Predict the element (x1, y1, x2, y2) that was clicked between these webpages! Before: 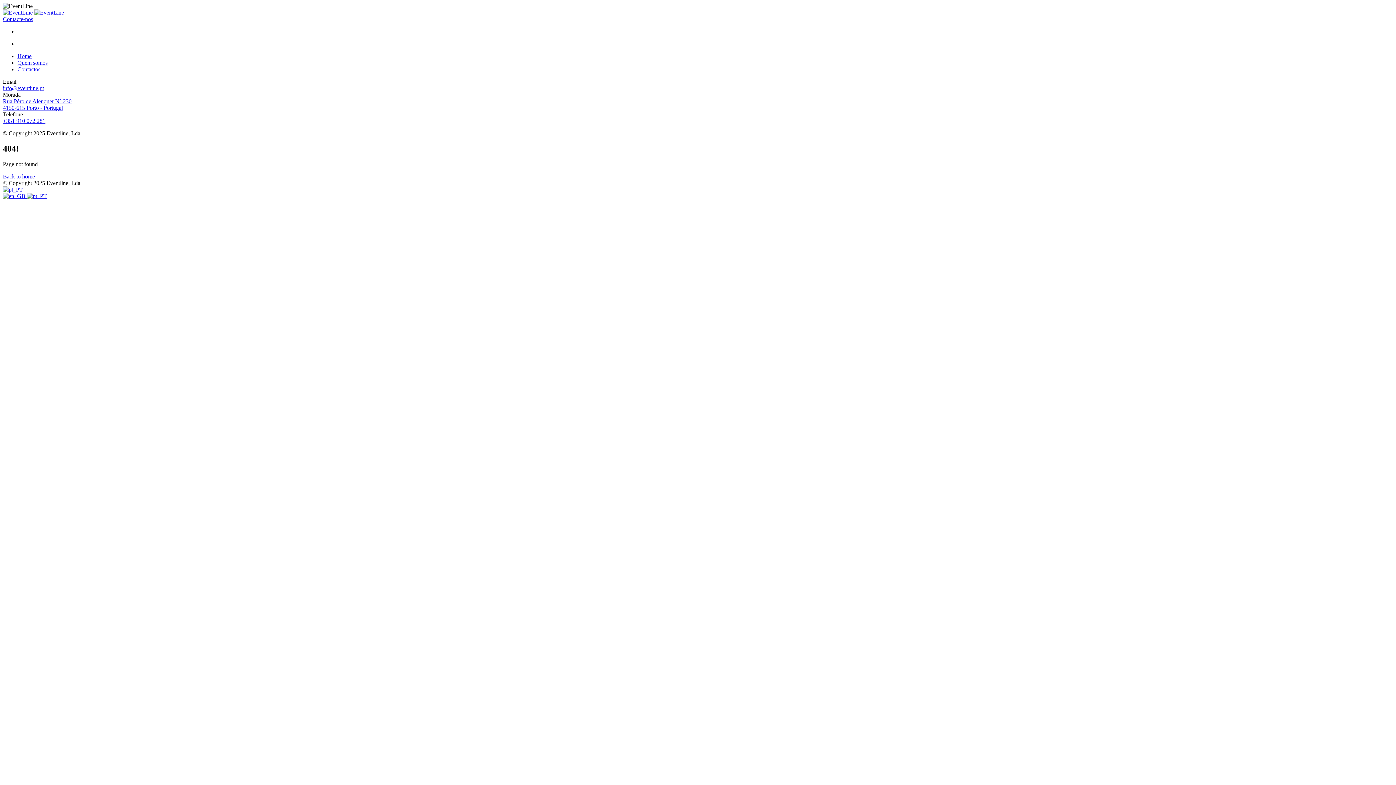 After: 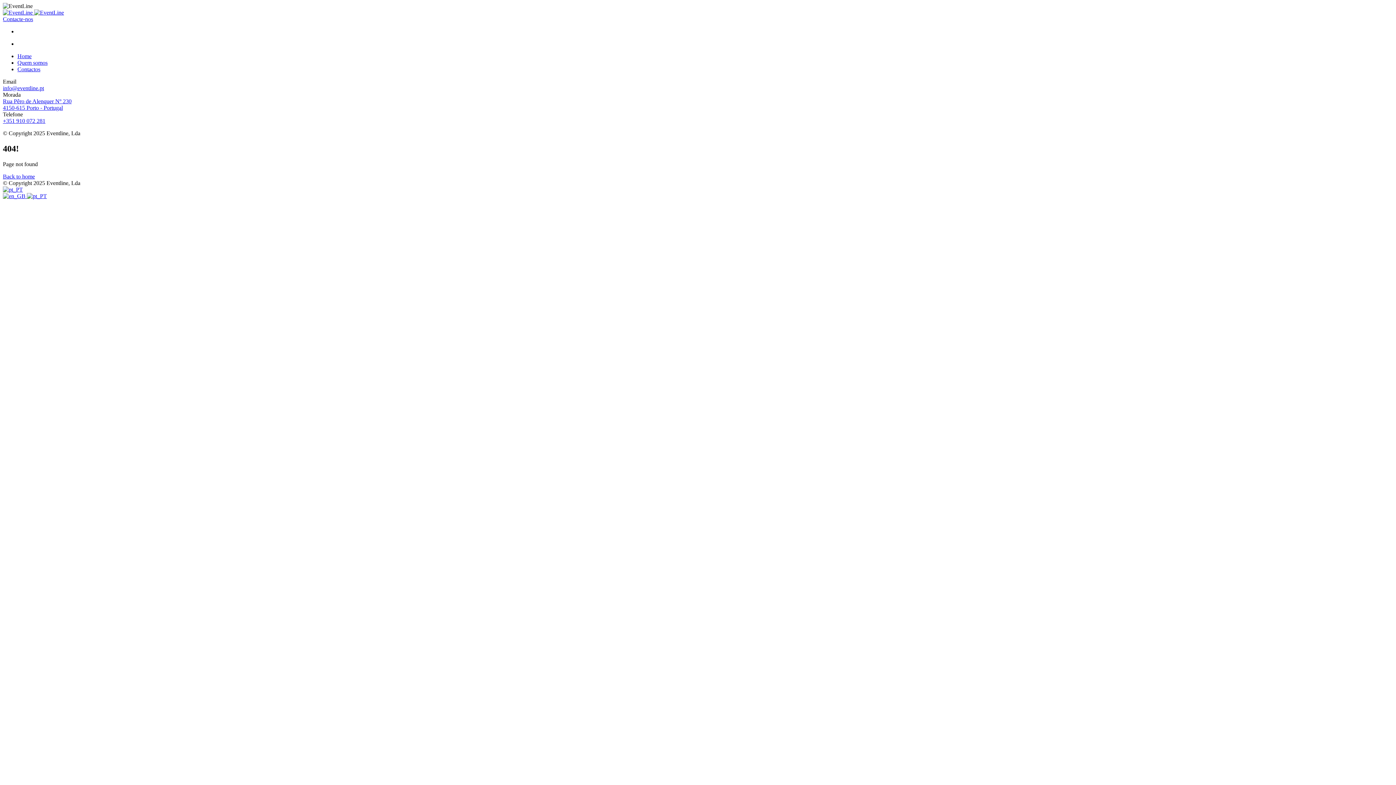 Action: label: Rua Pêro de Alenquer Nº 230
4150-615 Porto - Portugal bbox: (2, 98, 71, 110)